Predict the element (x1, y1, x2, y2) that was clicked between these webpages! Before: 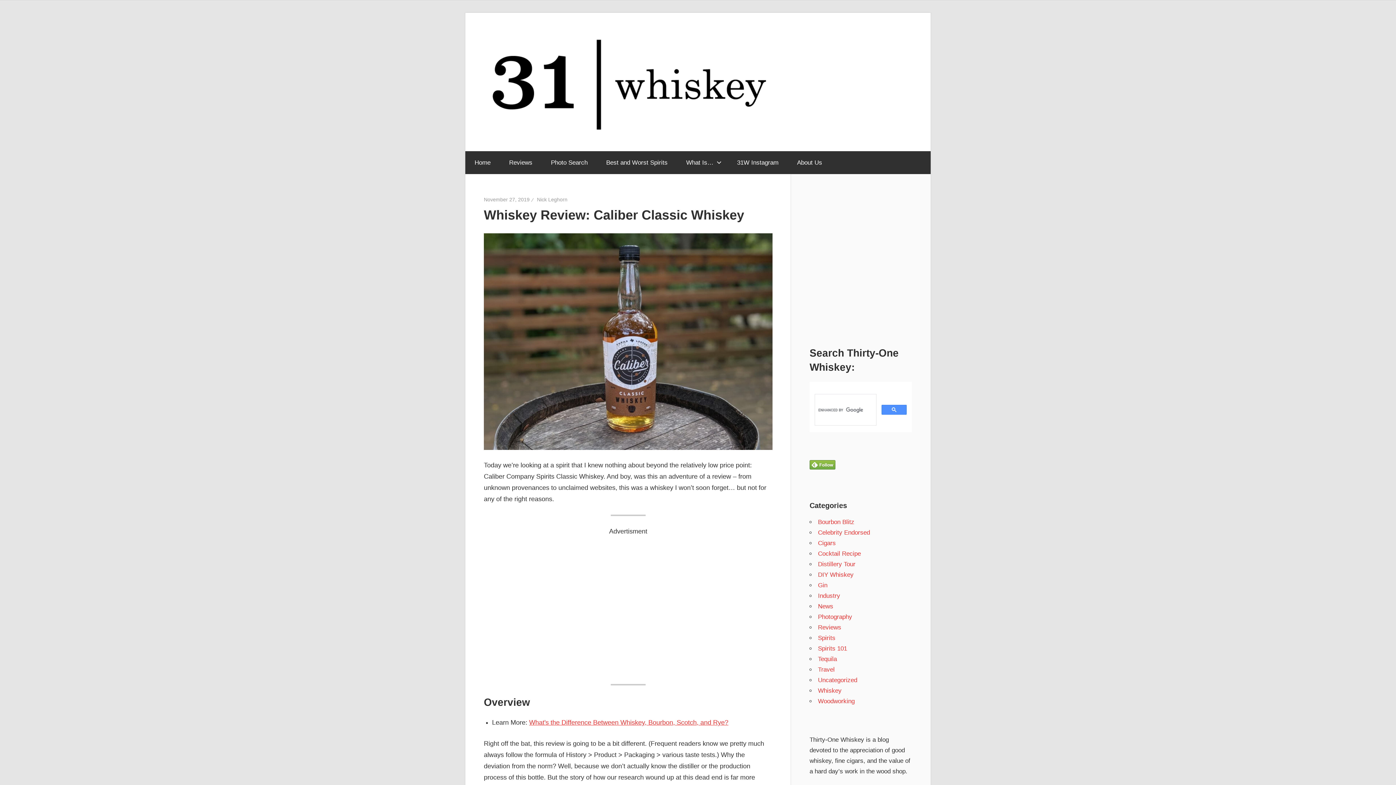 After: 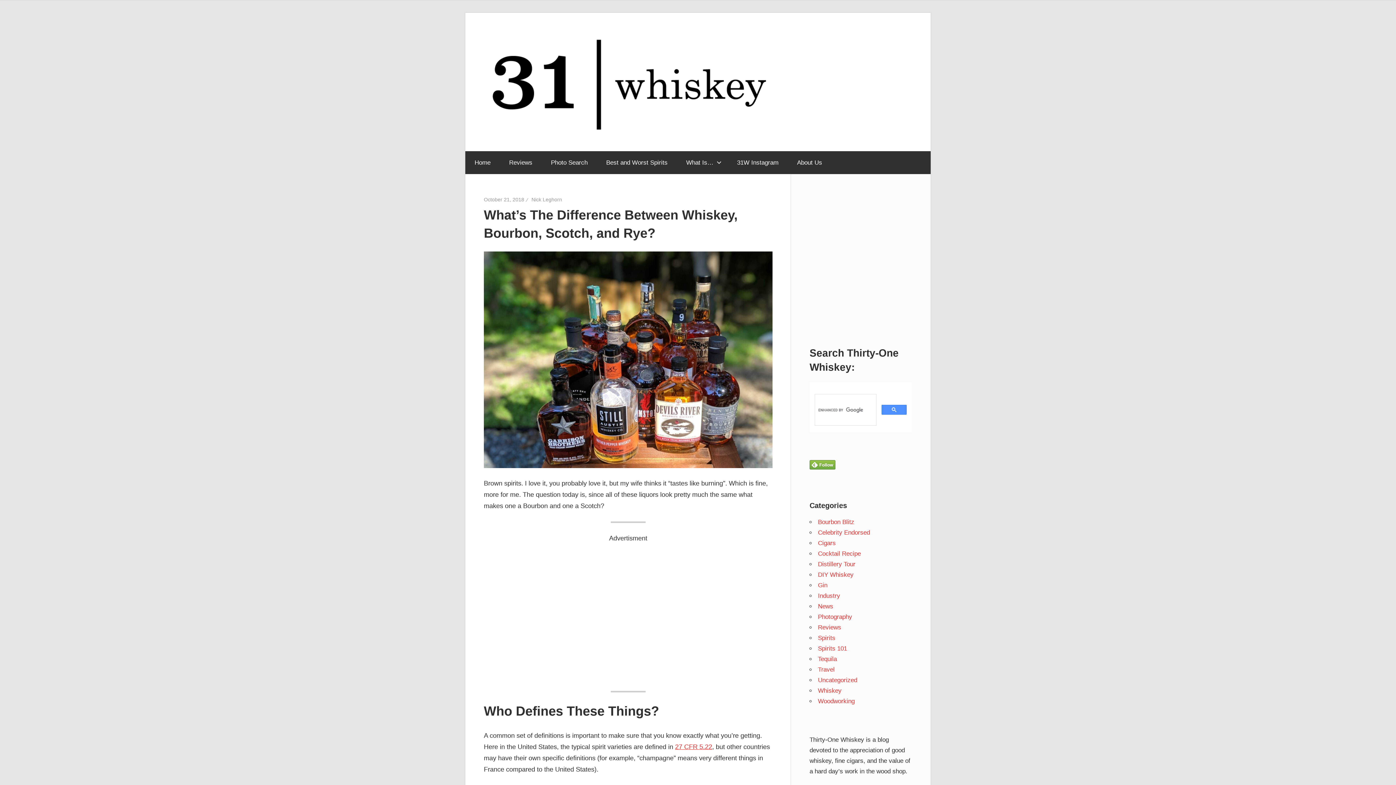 Action: label: What's the Difference Between Whiskey, Bourbon, Scotch, and Rye? bbox: (529, 719, 728, 726)